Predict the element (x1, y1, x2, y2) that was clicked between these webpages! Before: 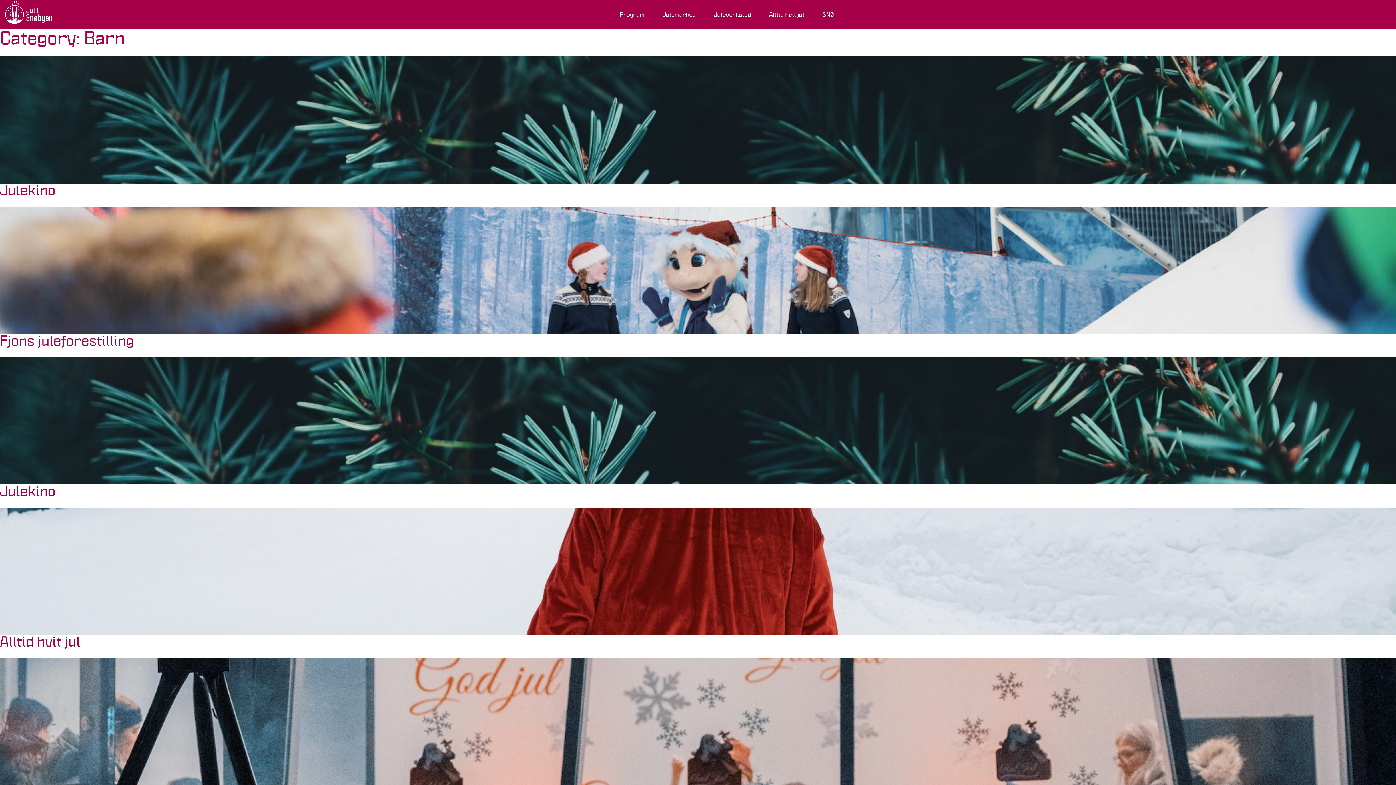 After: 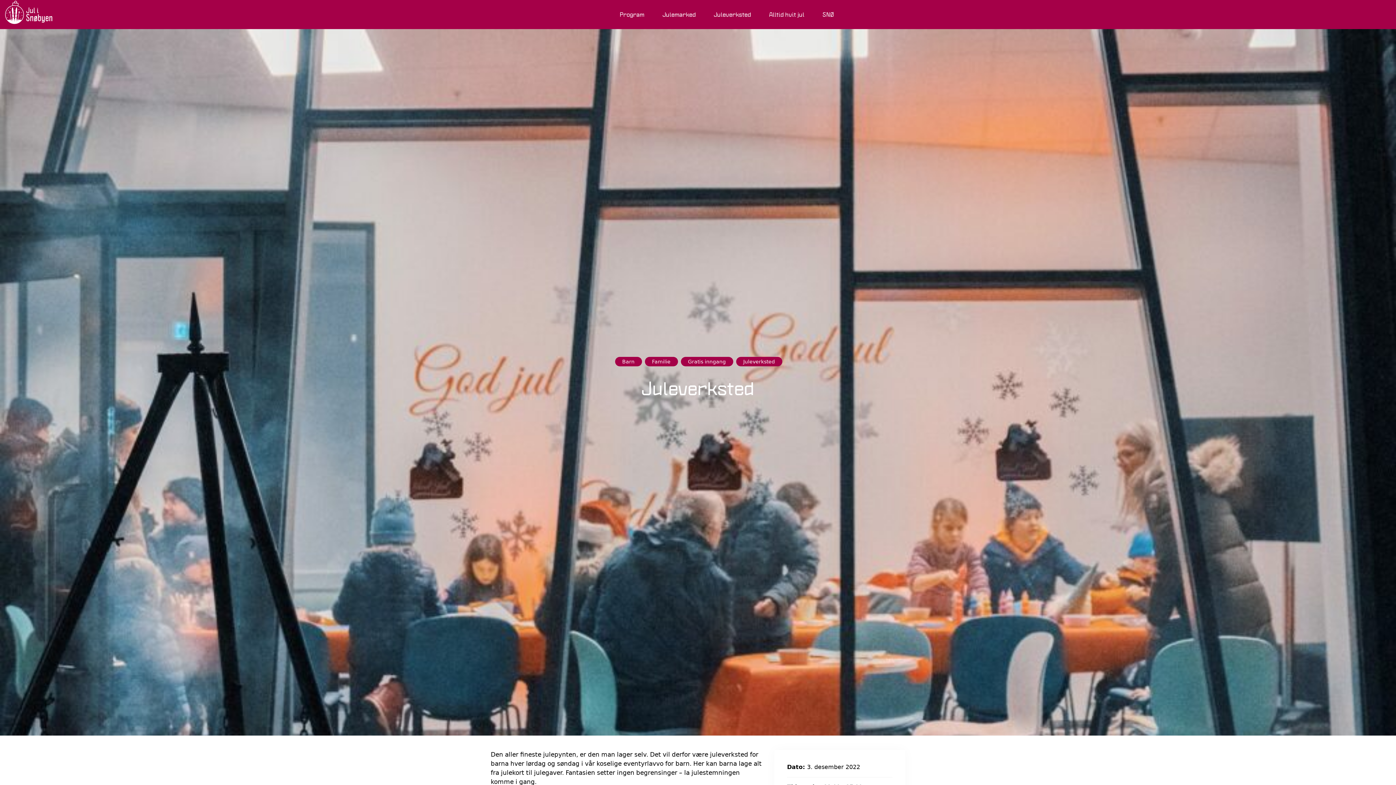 Action: bbox: (0, 780, 1396, 787)